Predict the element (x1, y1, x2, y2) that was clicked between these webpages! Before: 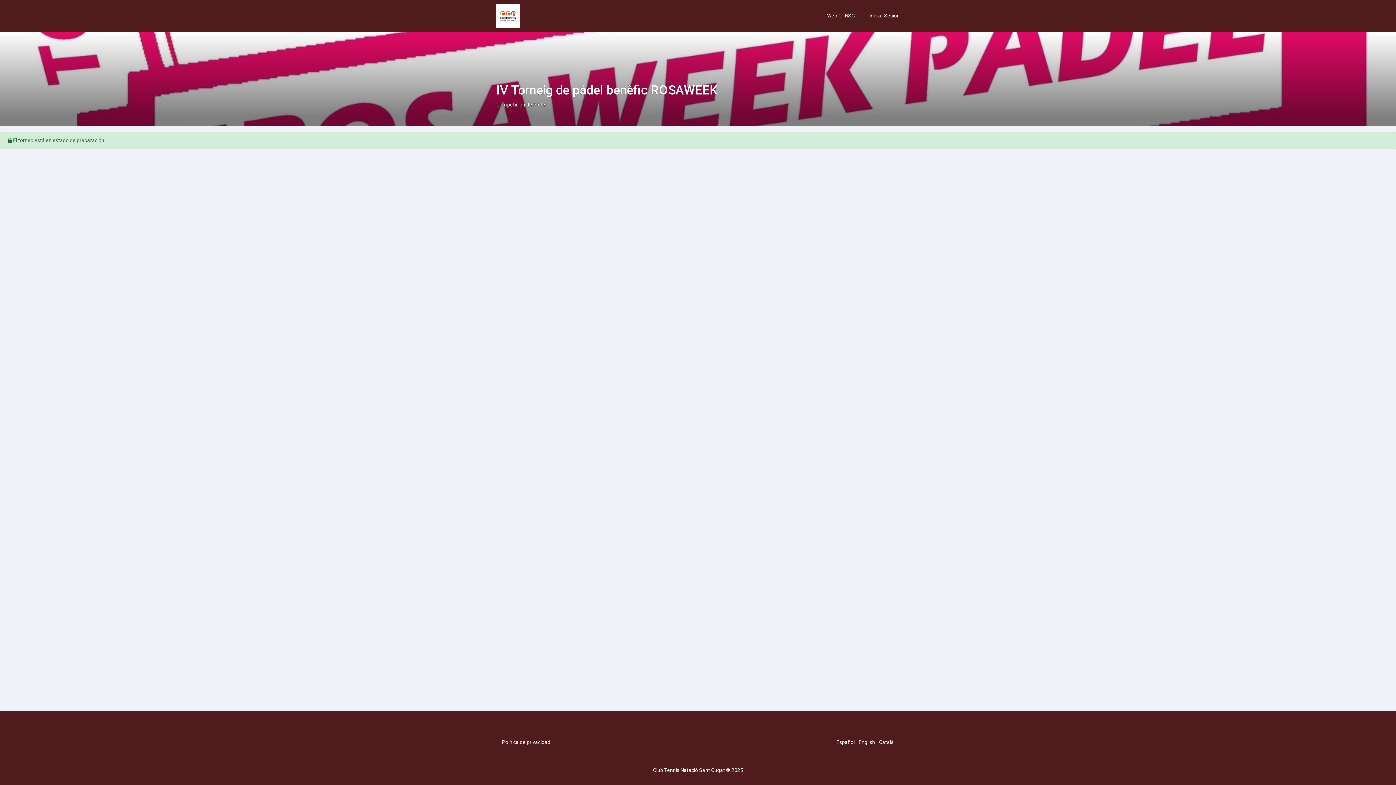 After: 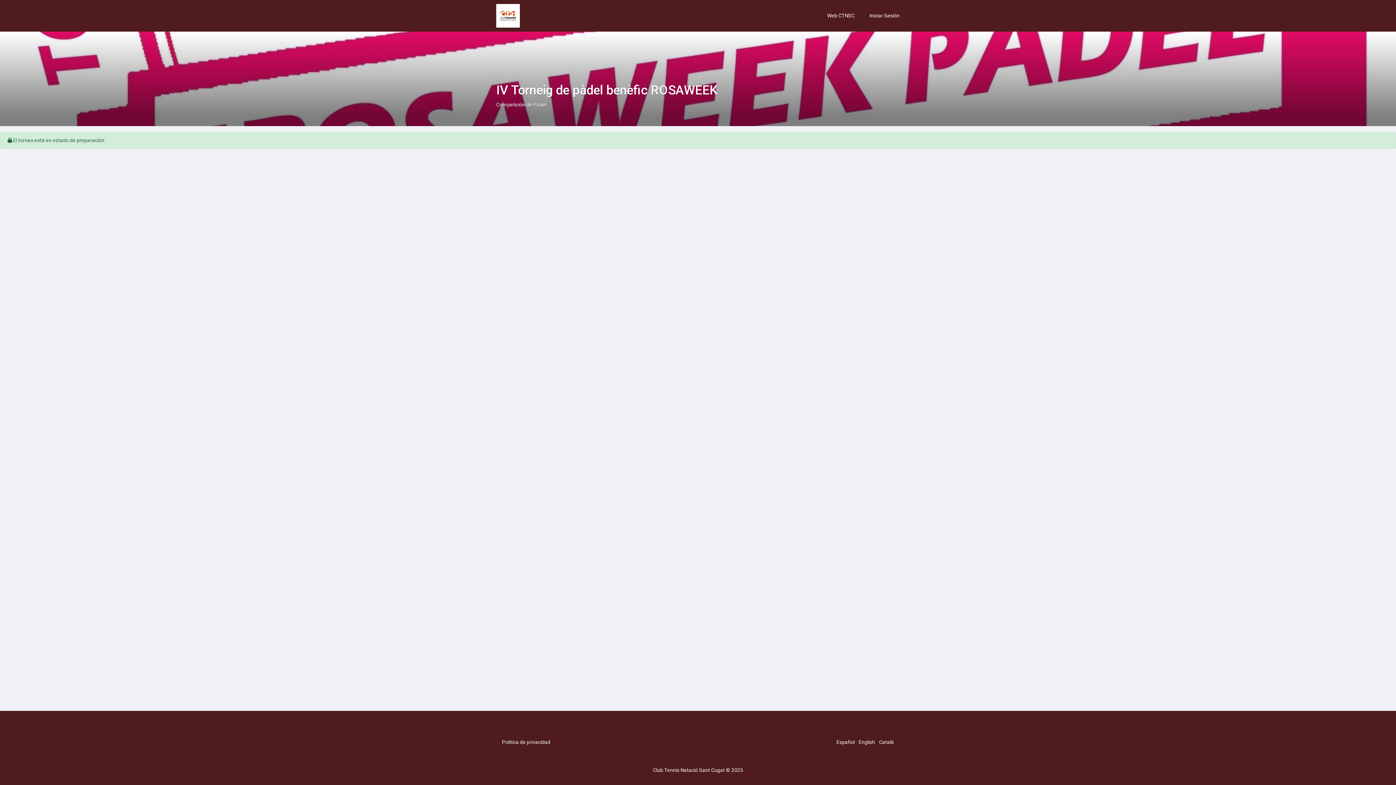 Action: label: Català bbox: (879, 739, 894, 745)